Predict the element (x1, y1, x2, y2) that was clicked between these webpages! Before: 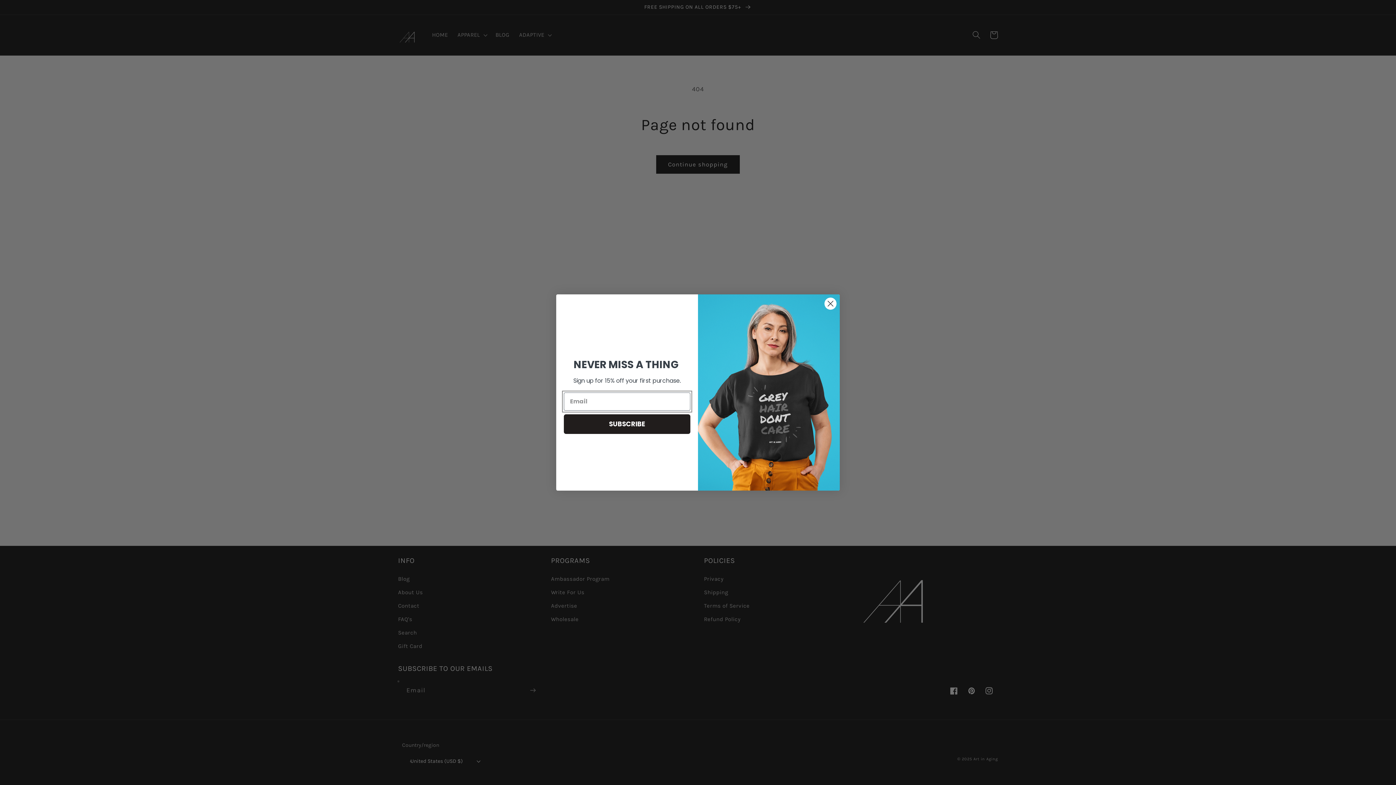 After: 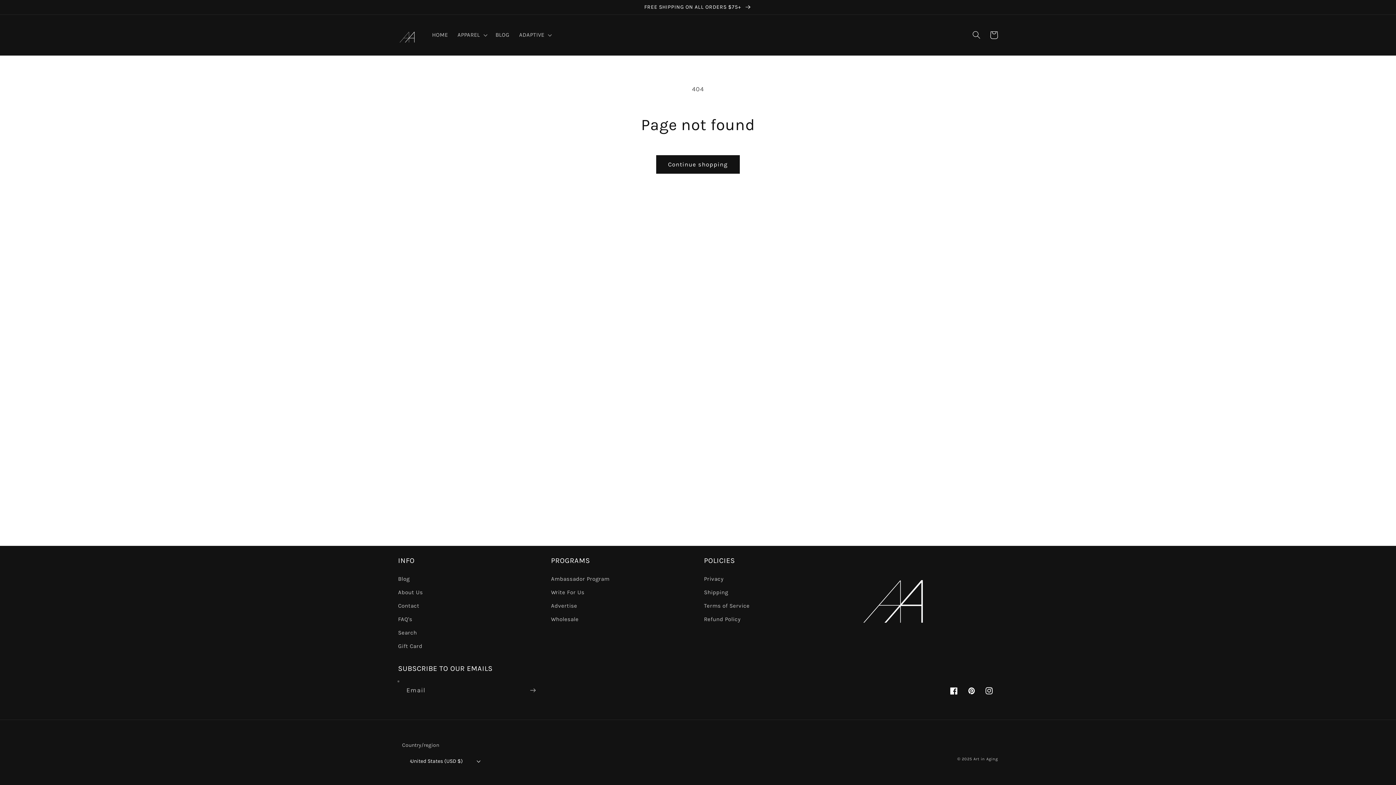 Action: label: Close dialog bbox: (824, 297, 837, 310)